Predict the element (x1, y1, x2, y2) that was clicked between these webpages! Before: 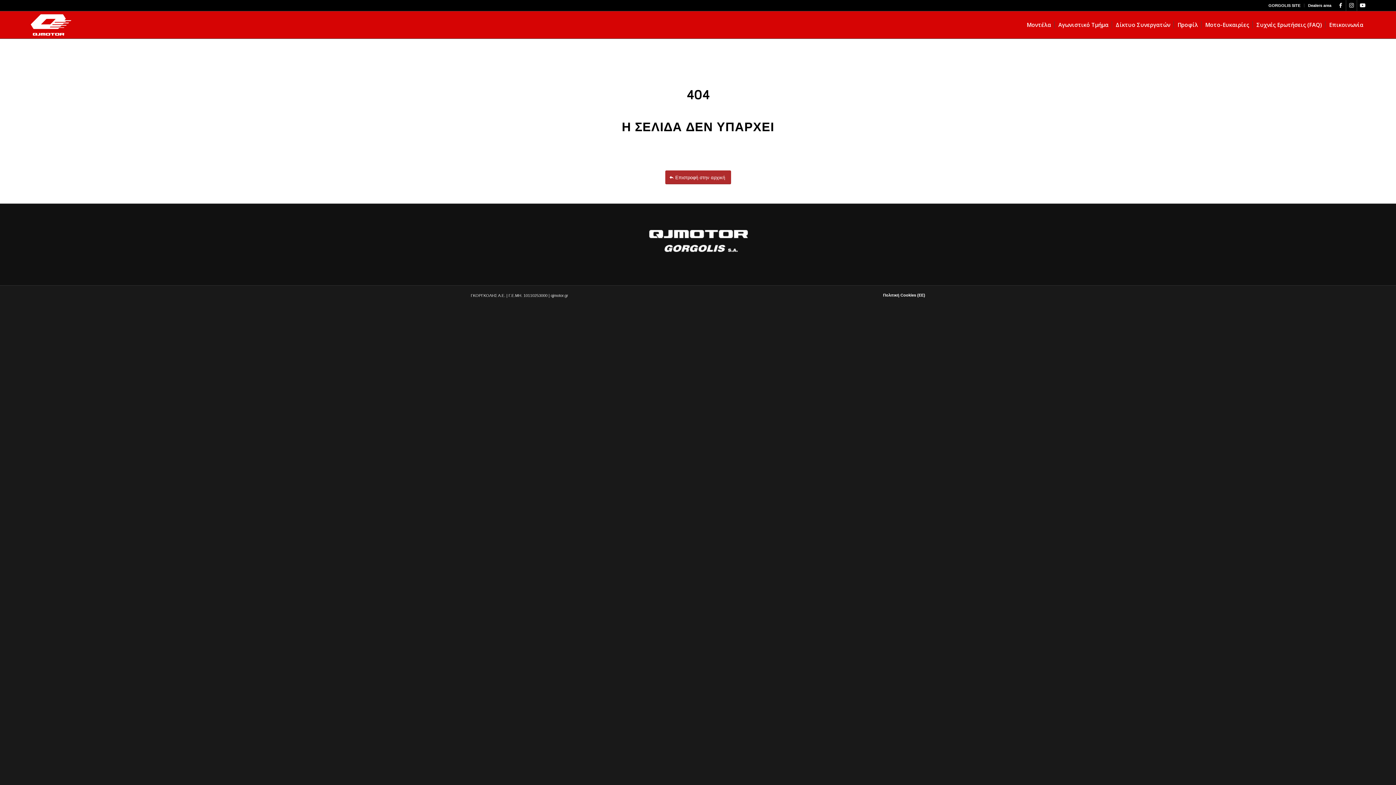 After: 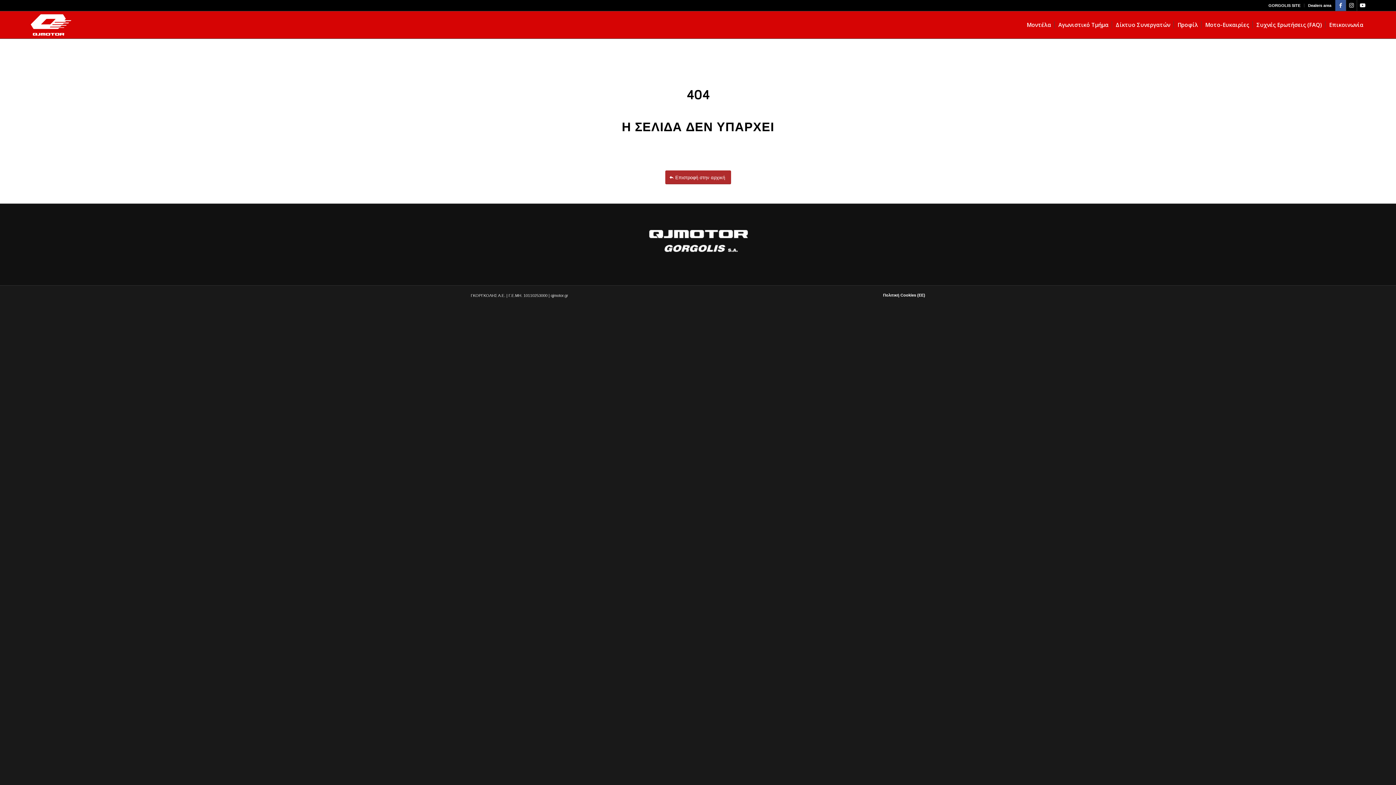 Action: bbox: (1335, 0, 1346, 10) label: Link to Facebook